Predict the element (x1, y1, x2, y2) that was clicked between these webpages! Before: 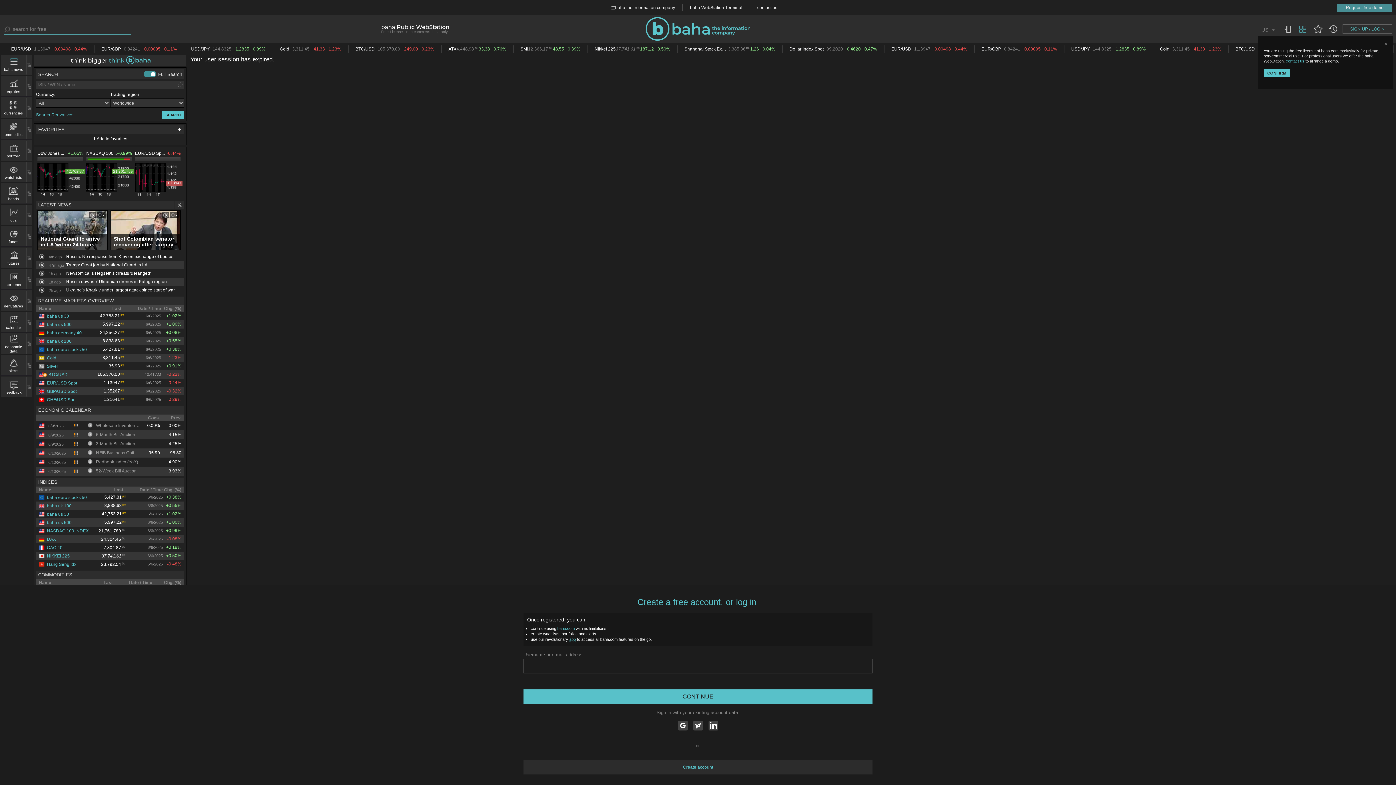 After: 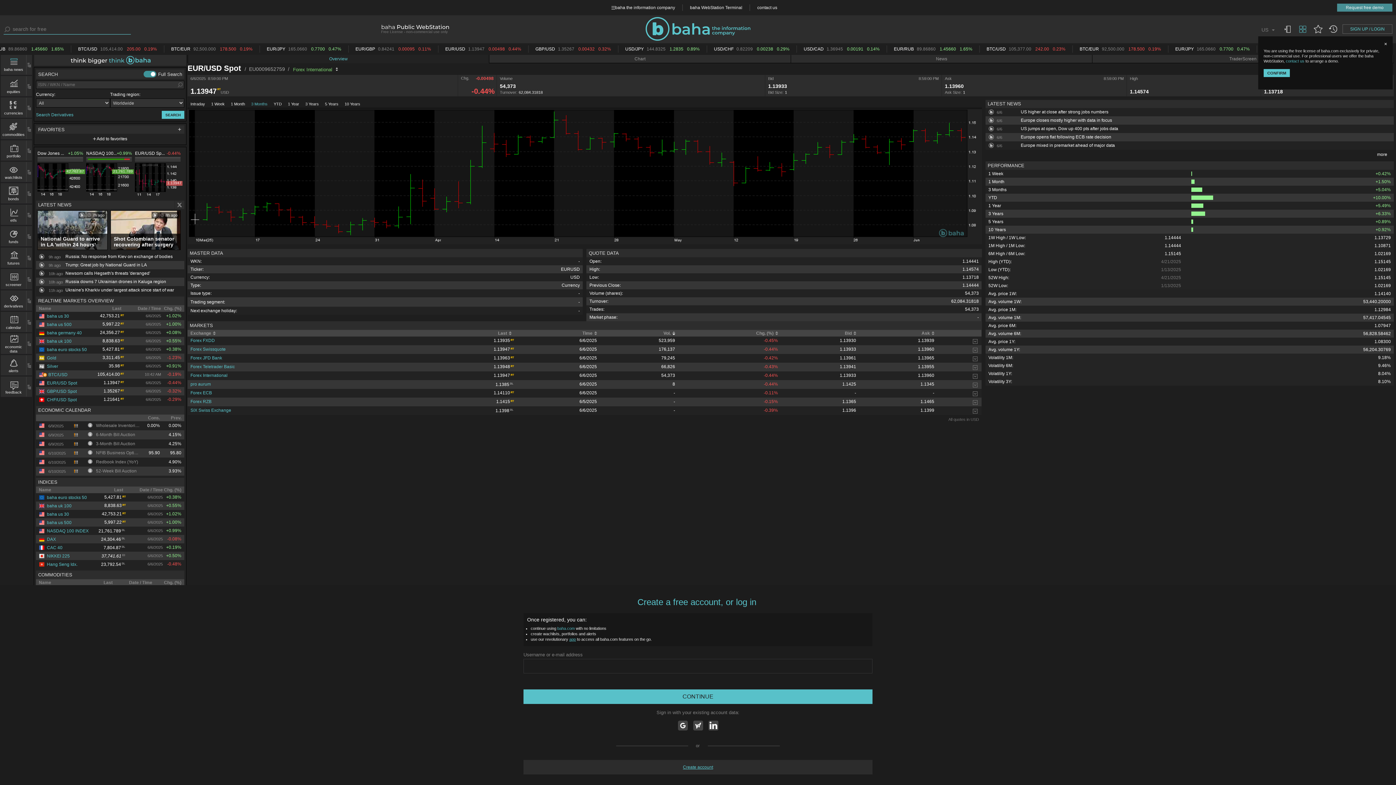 Action: bbox: (38, 380, 77, 385) label: EUR/USD Spot